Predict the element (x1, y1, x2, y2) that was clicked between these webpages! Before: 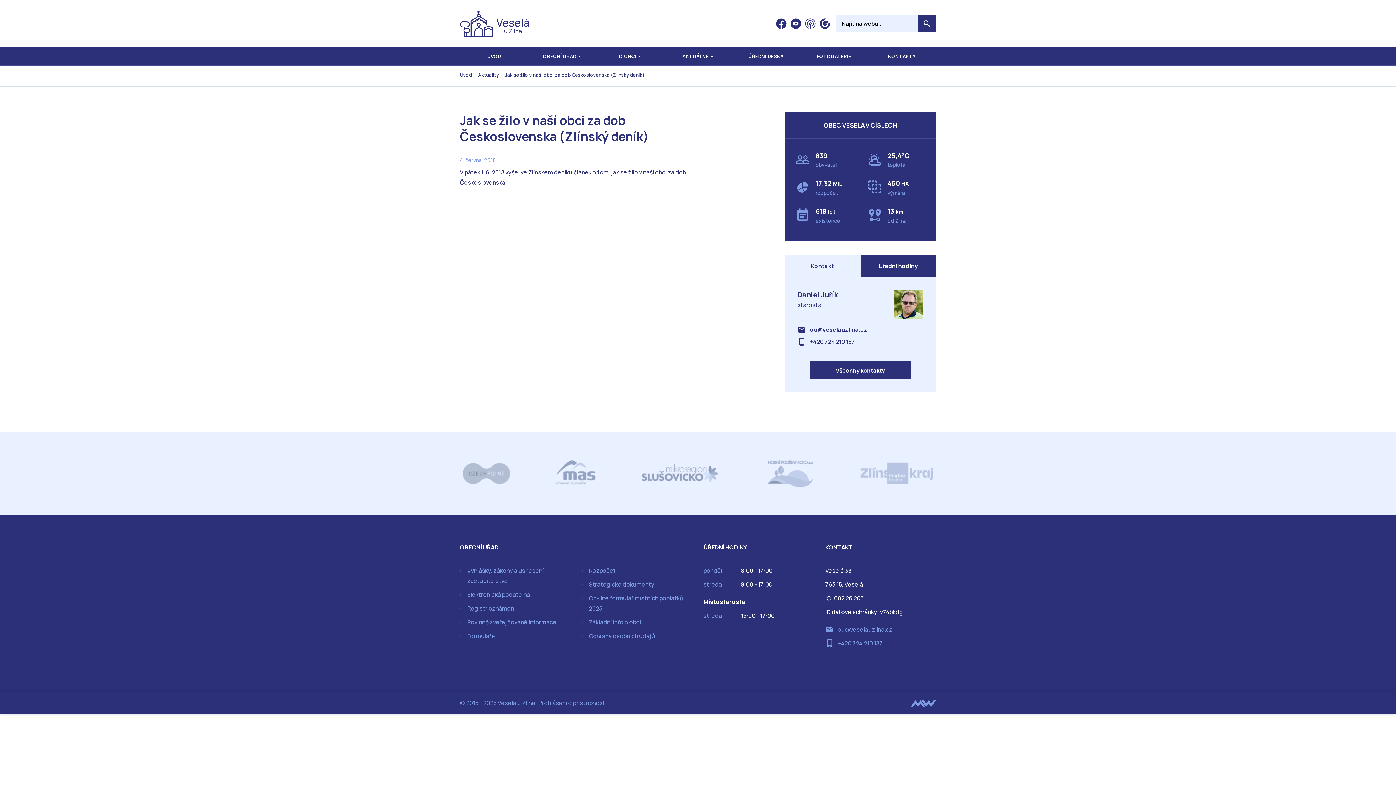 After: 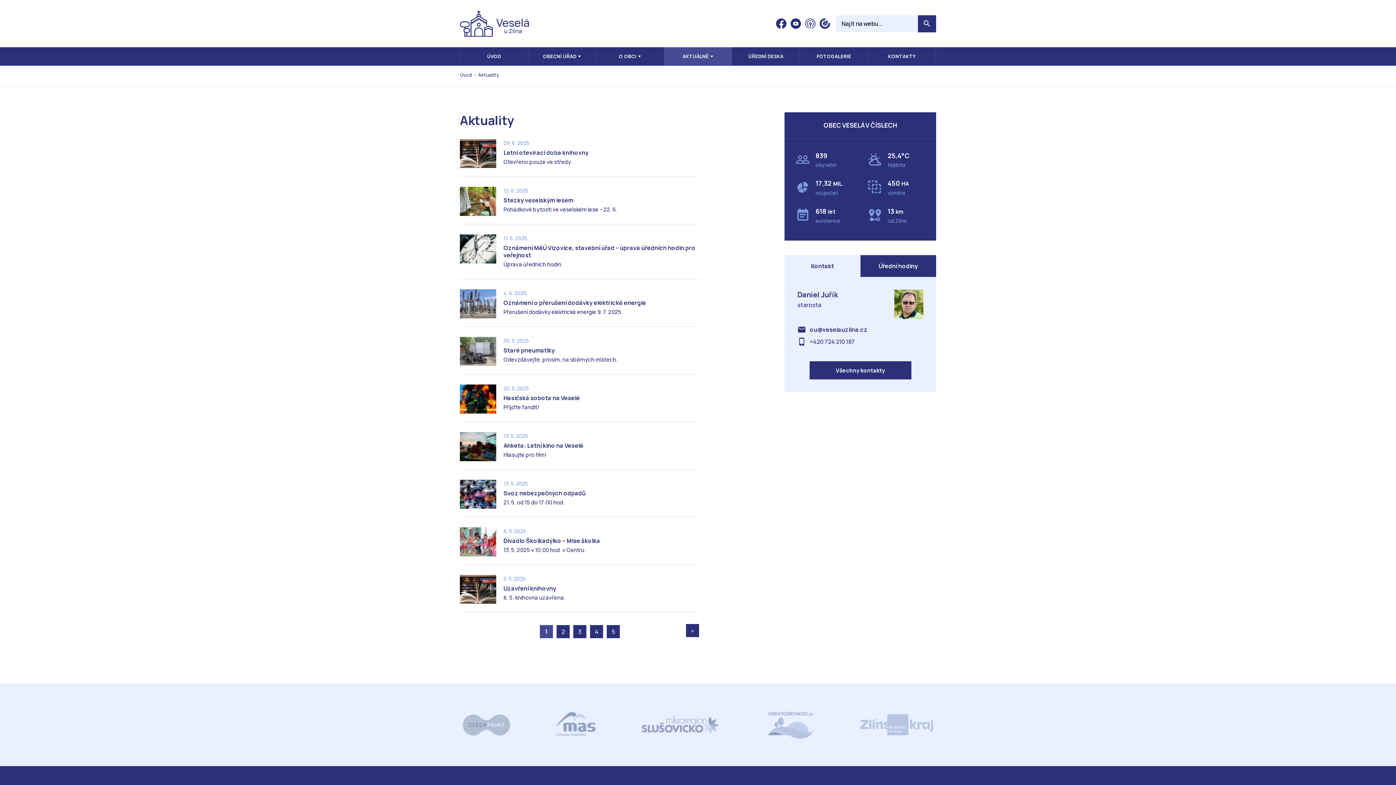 Action: bbox: (663, 47, 731, 65) label: AKTUÁLNĚ